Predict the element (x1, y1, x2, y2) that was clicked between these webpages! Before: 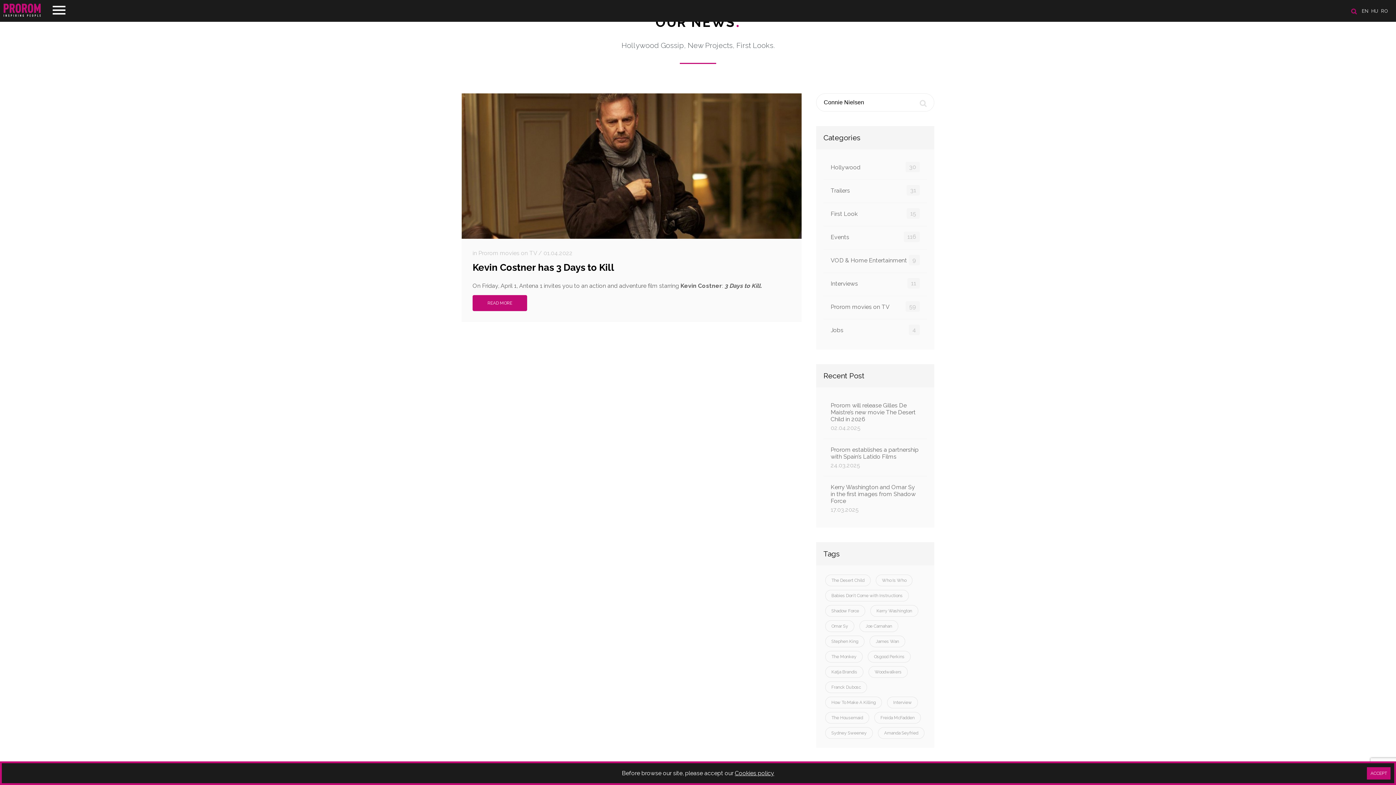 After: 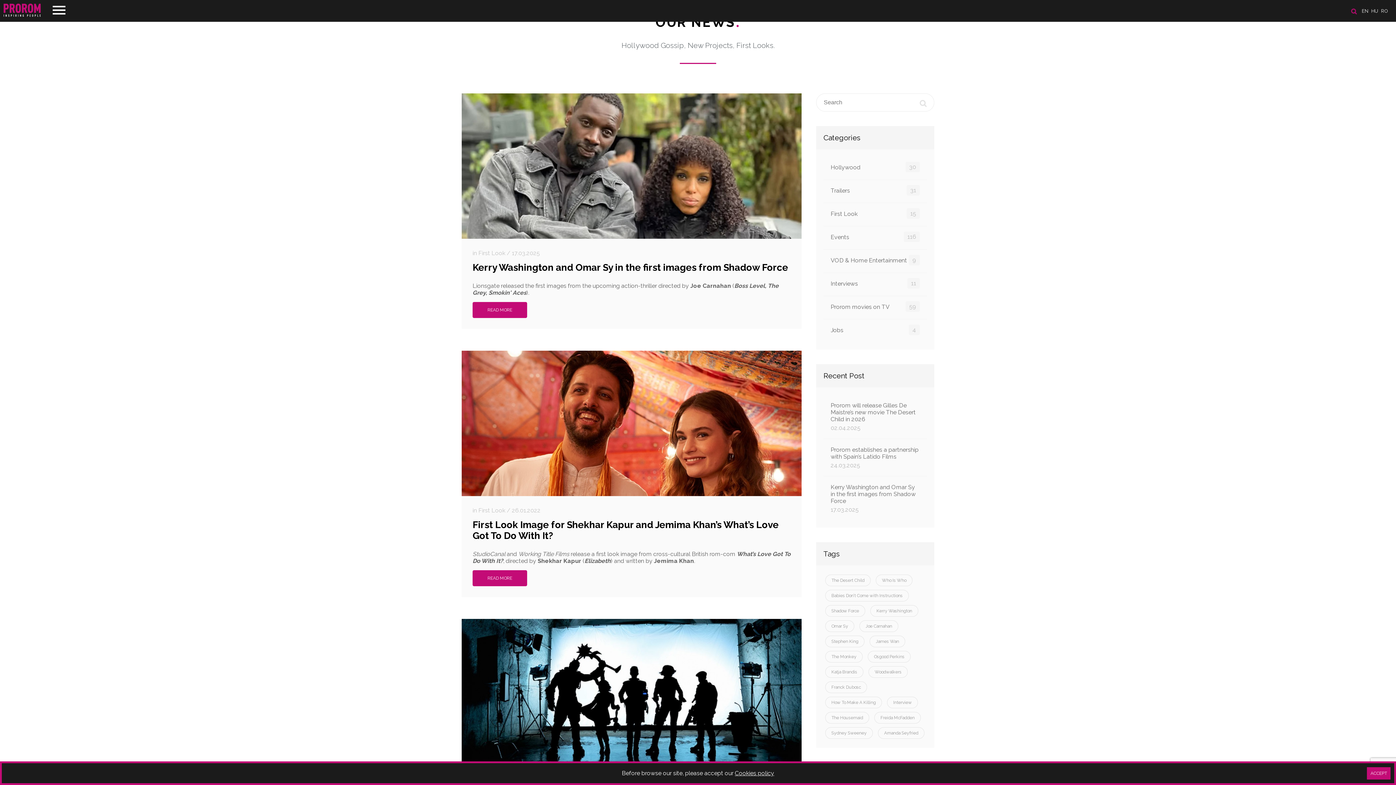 Action: label: First Look
15 bbox: (823, 203, 927, 226)